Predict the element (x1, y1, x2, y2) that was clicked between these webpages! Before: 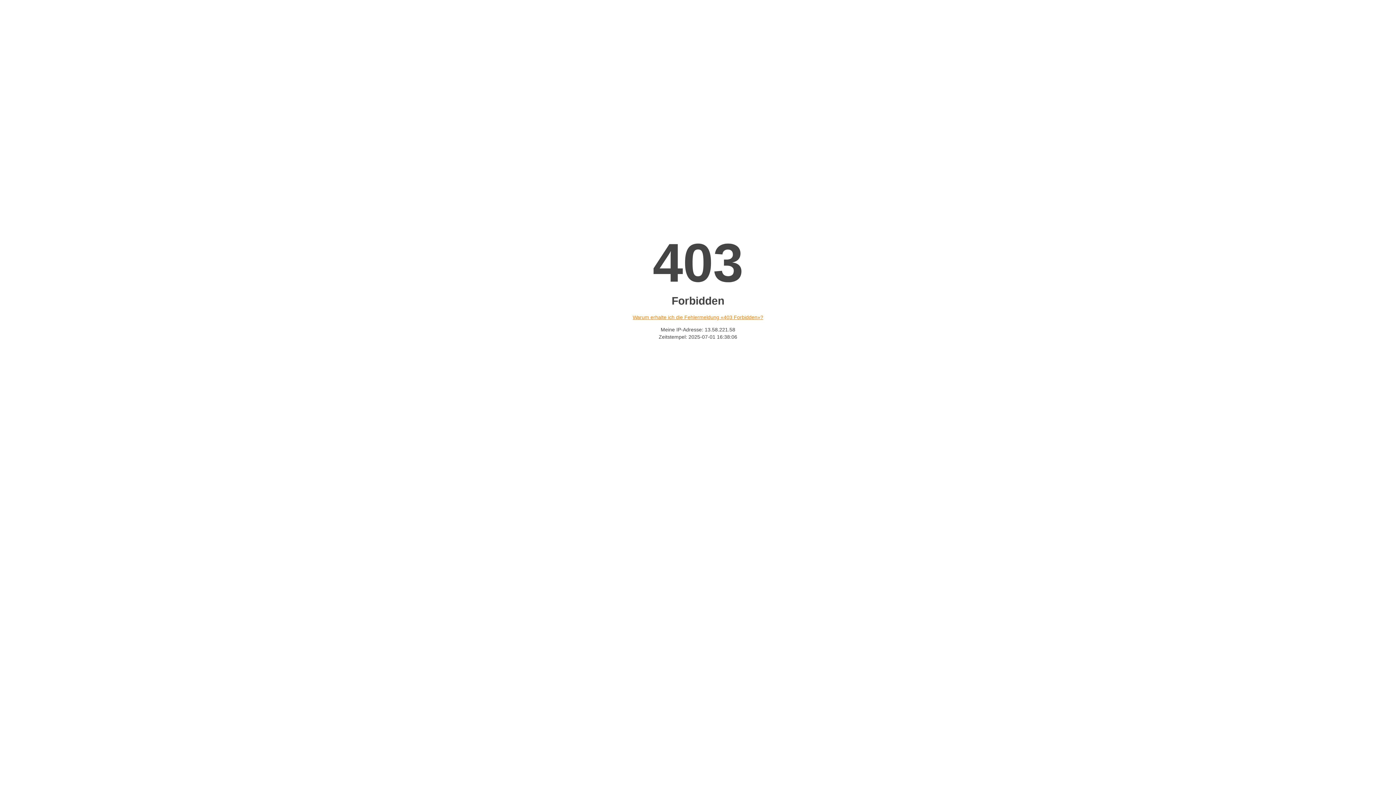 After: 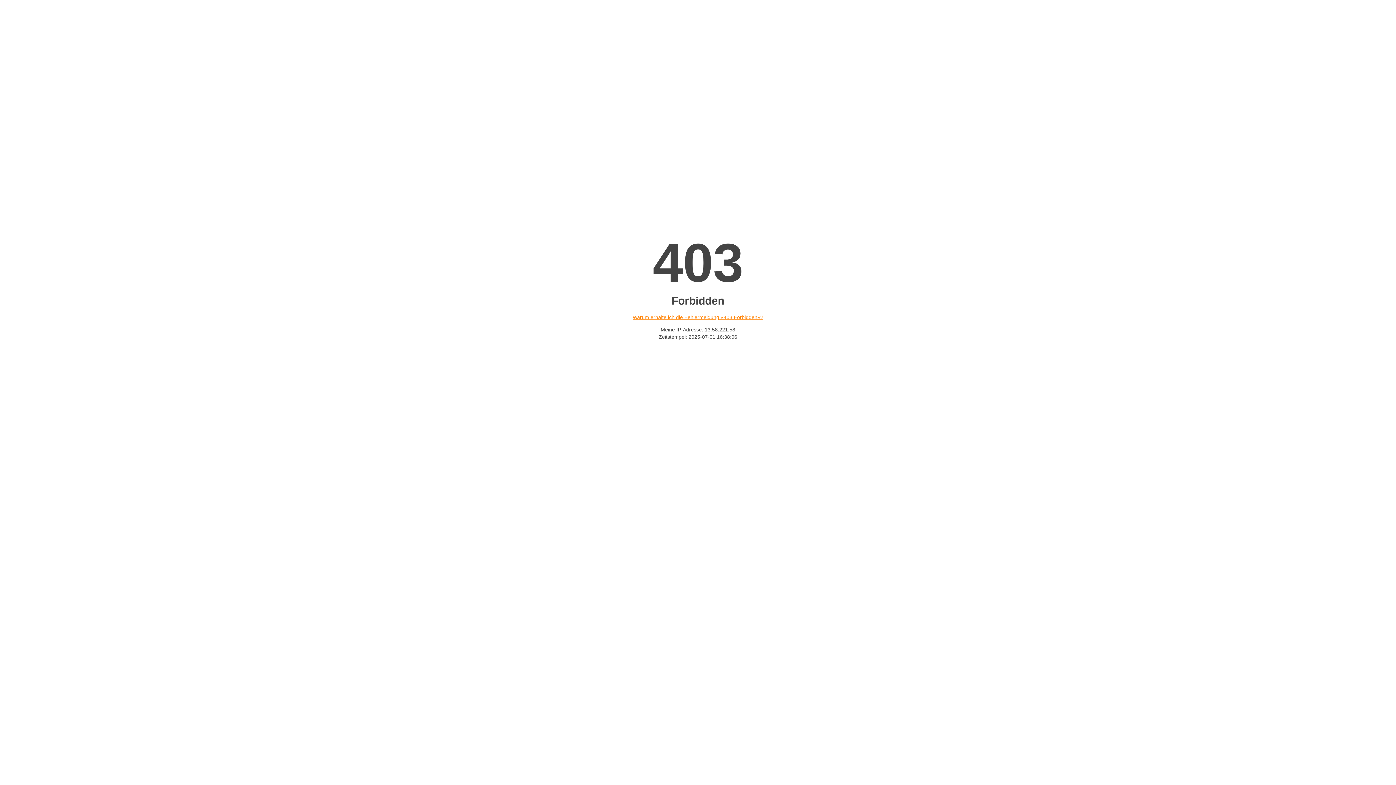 Action: bbox: (632, 314, 763, 320) label: Warum erhalte ich die Fehlermeldung «403 Forbidden»?